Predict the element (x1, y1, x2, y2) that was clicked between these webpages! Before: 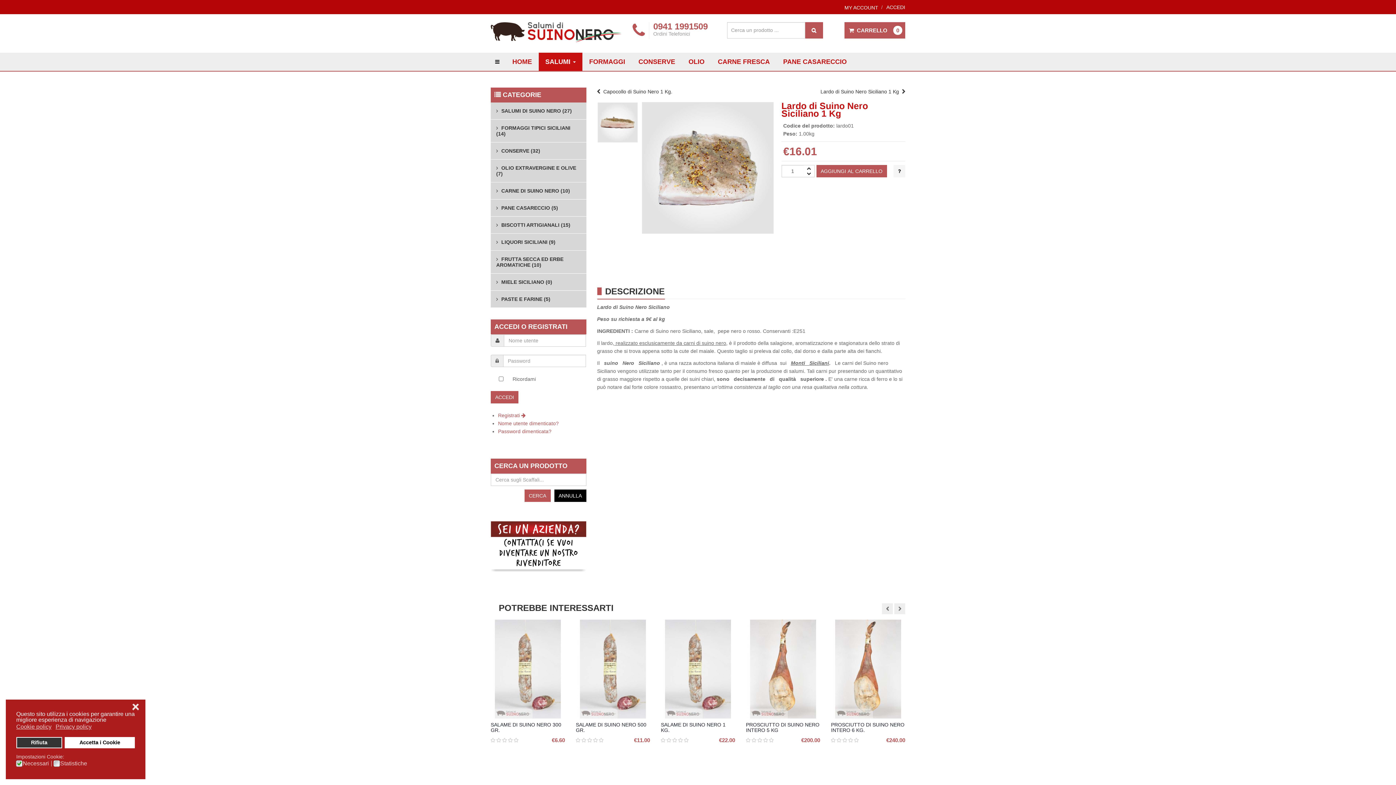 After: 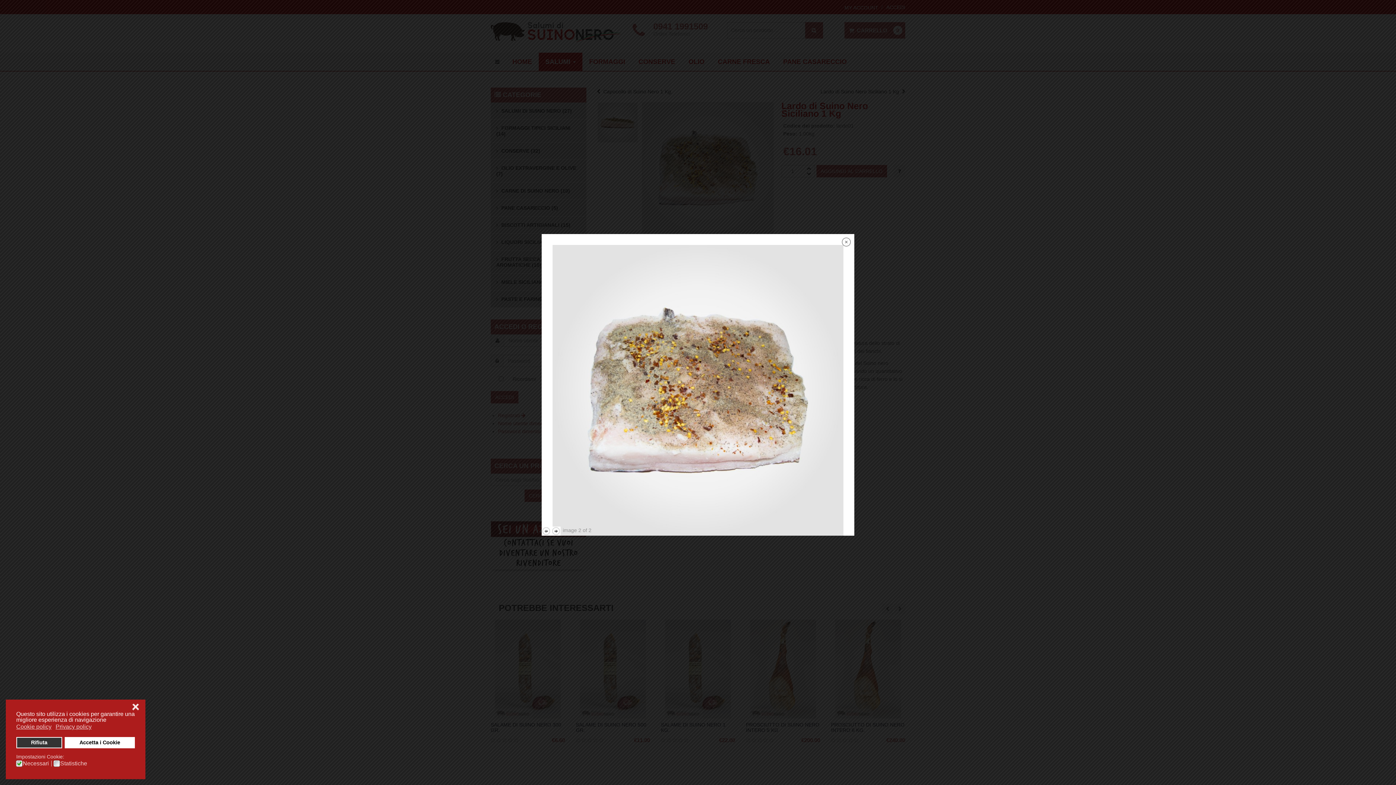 Action: bbox: (642, 164, 773, 170)